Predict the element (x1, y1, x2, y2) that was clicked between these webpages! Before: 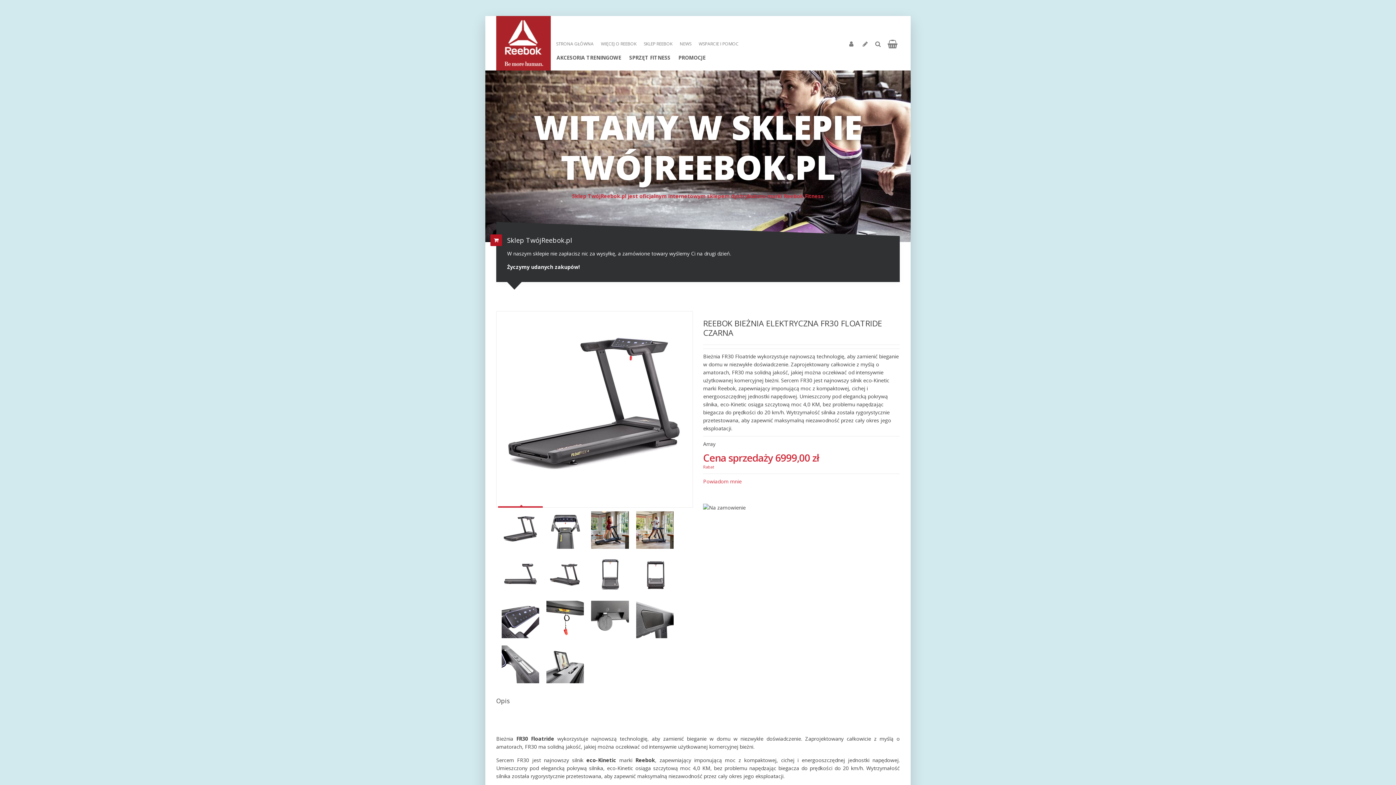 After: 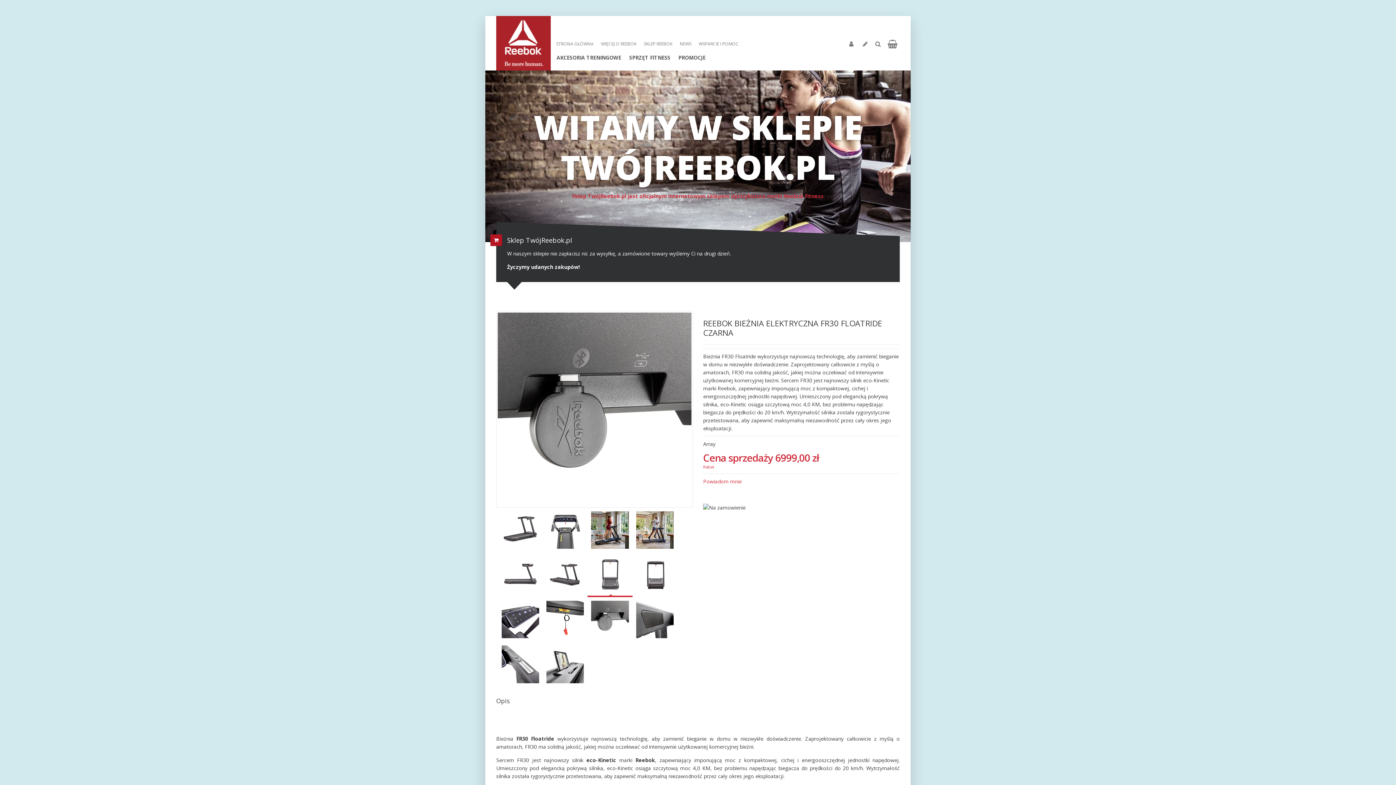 Action: bbox: (587, 596, 632, 642)